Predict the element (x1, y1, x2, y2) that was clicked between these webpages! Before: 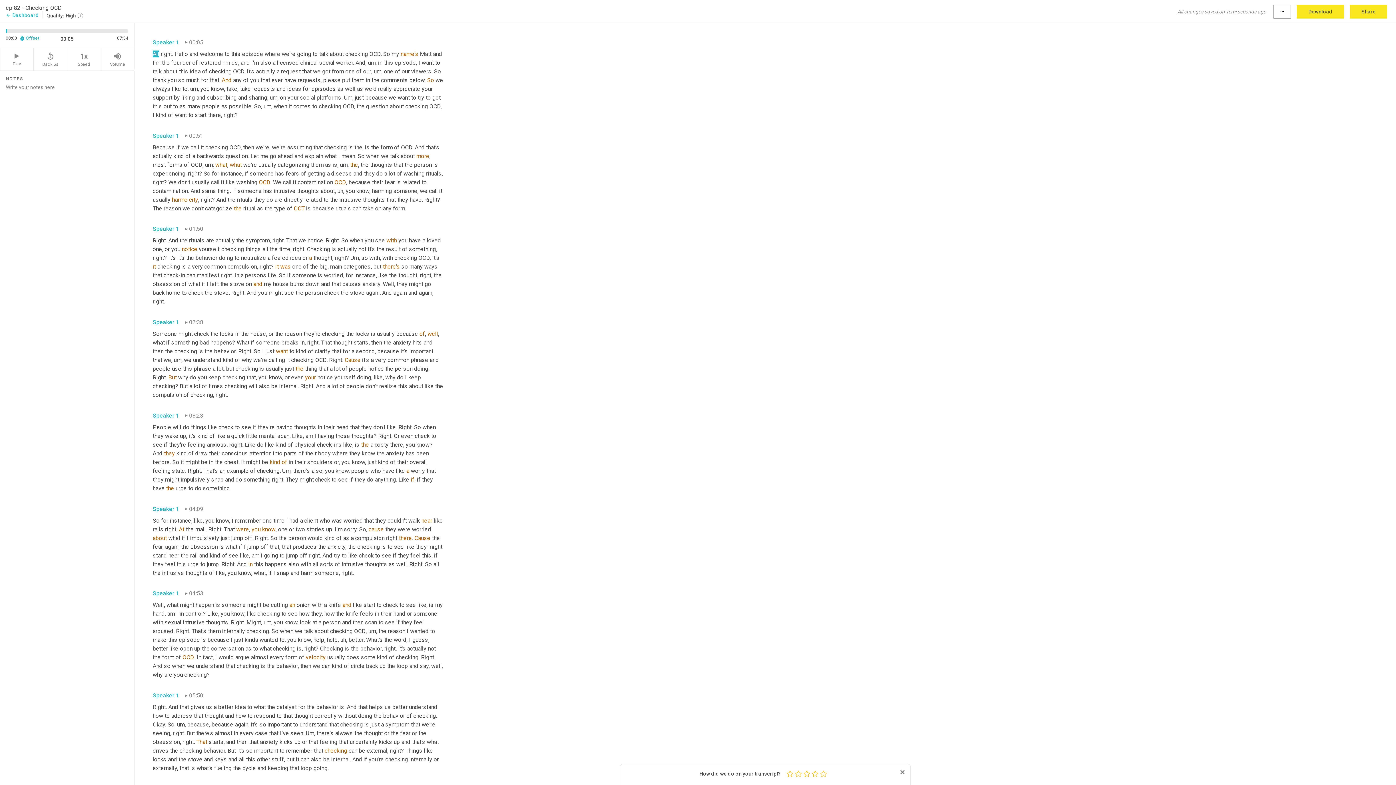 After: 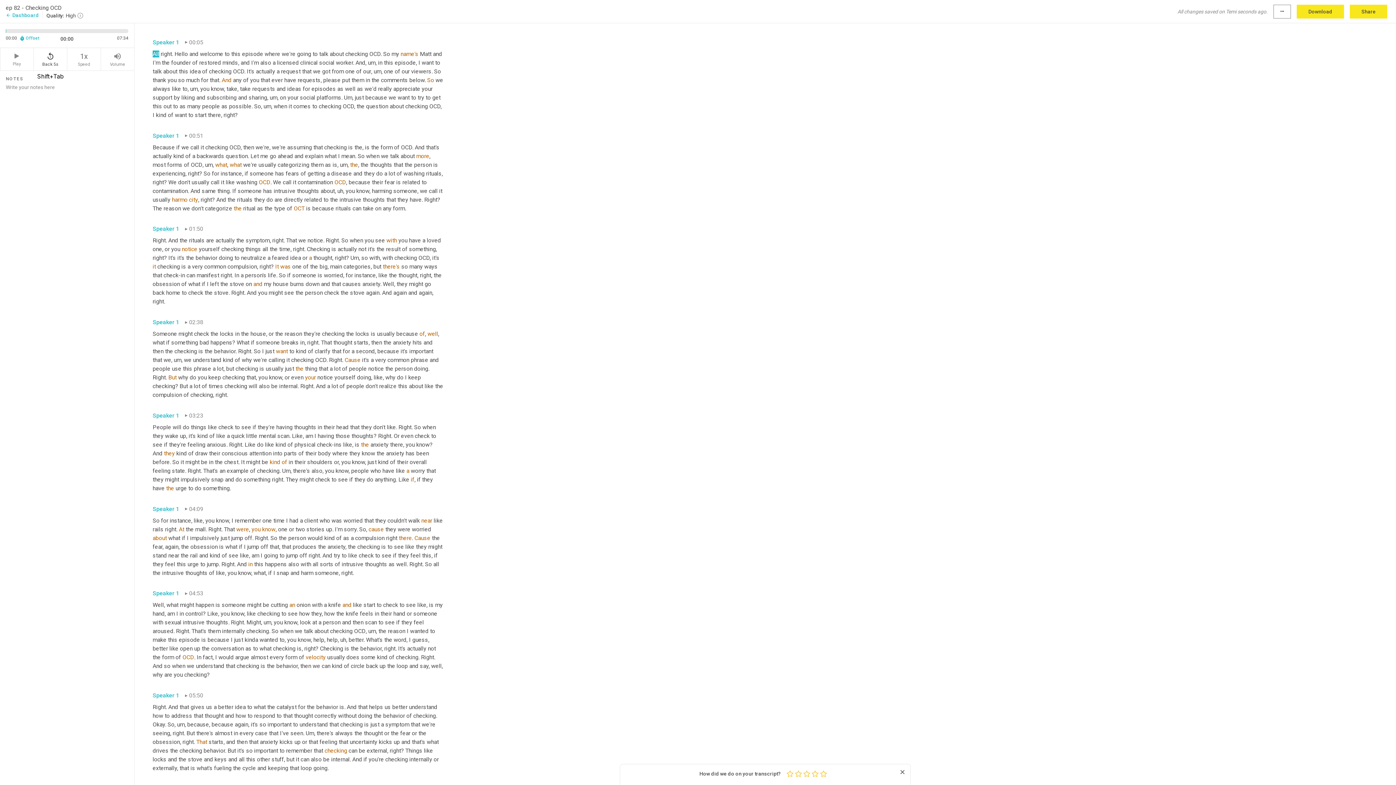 Action: label: replay_5
Back 5s bbox: (33, 48, 67, 70)